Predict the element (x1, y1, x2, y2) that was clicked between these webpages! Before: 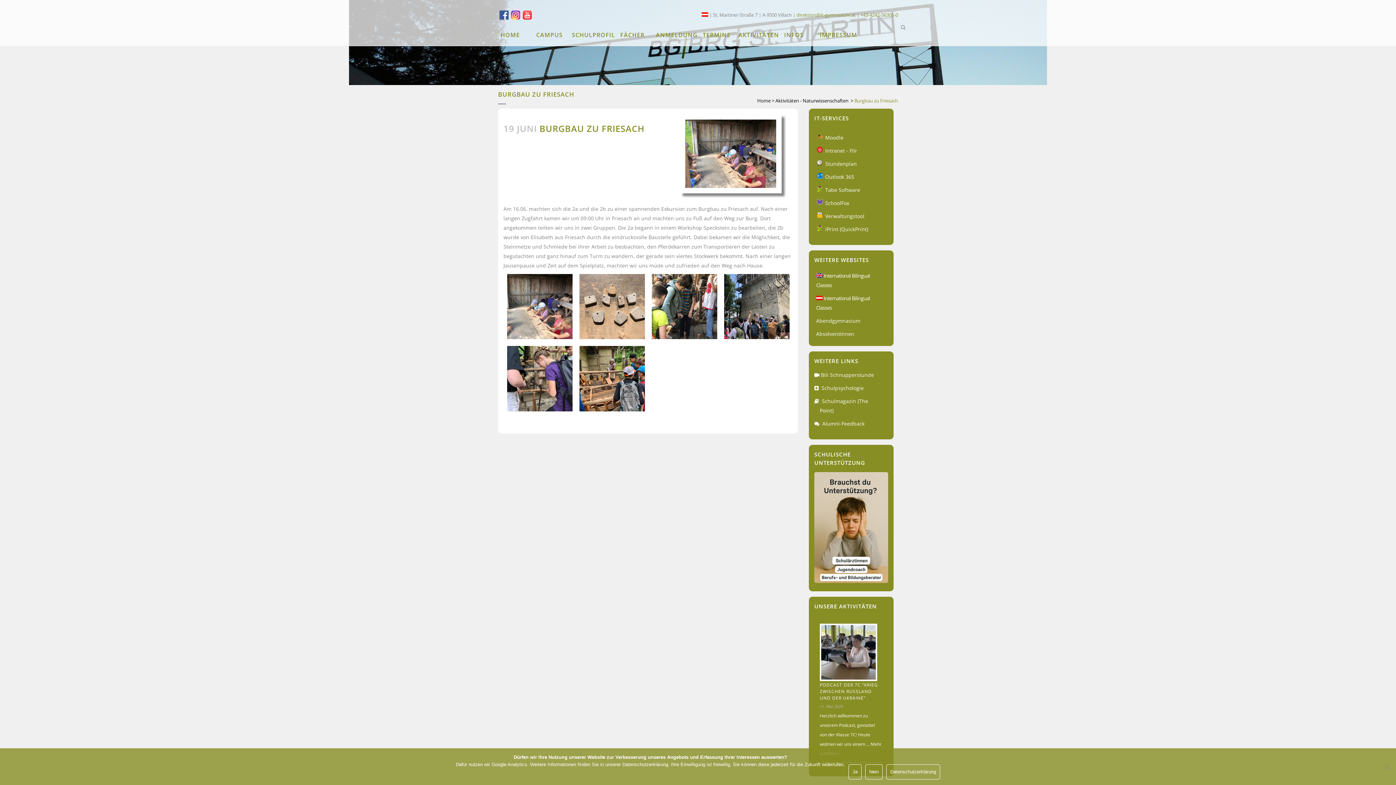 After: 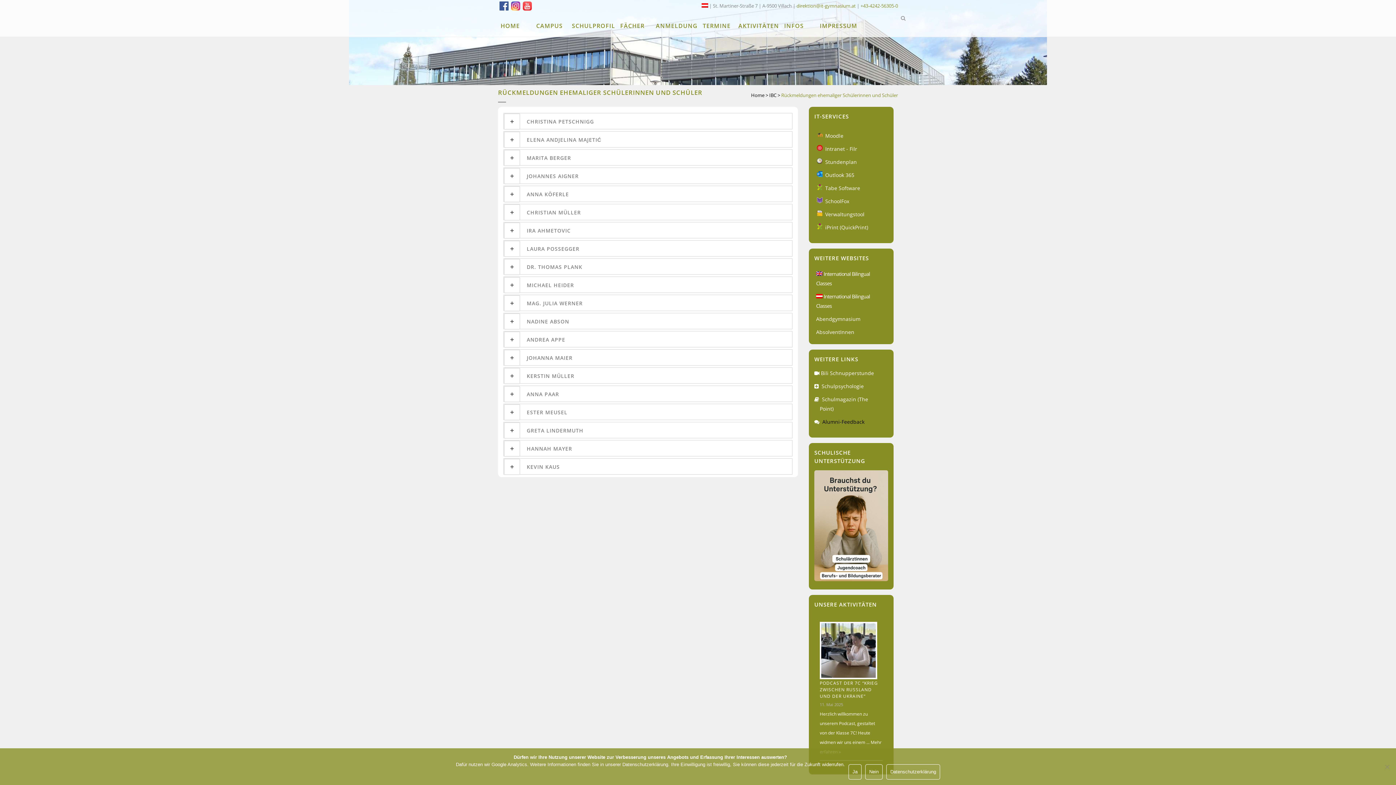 Action: label: Alumni-Feedback bbox: (822, 420, 864, 427)